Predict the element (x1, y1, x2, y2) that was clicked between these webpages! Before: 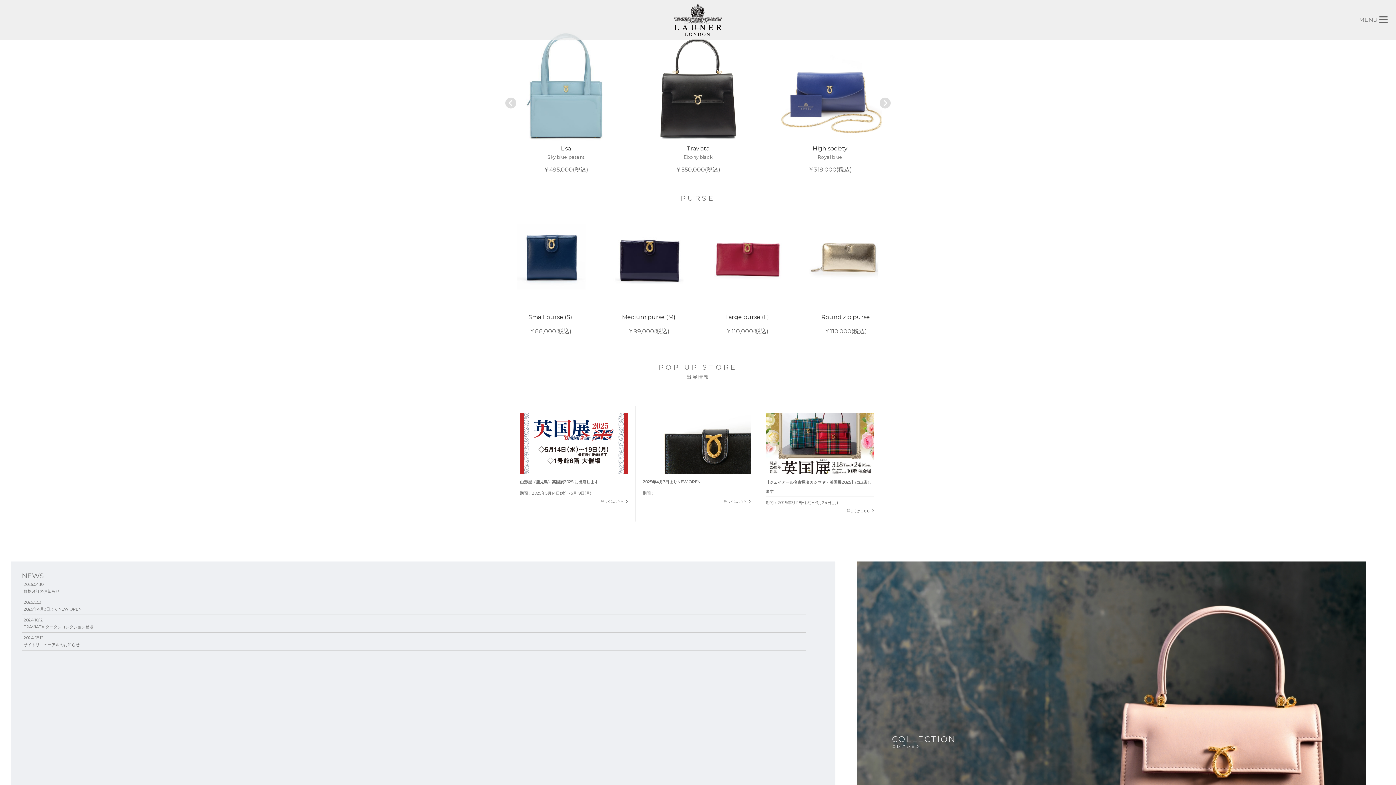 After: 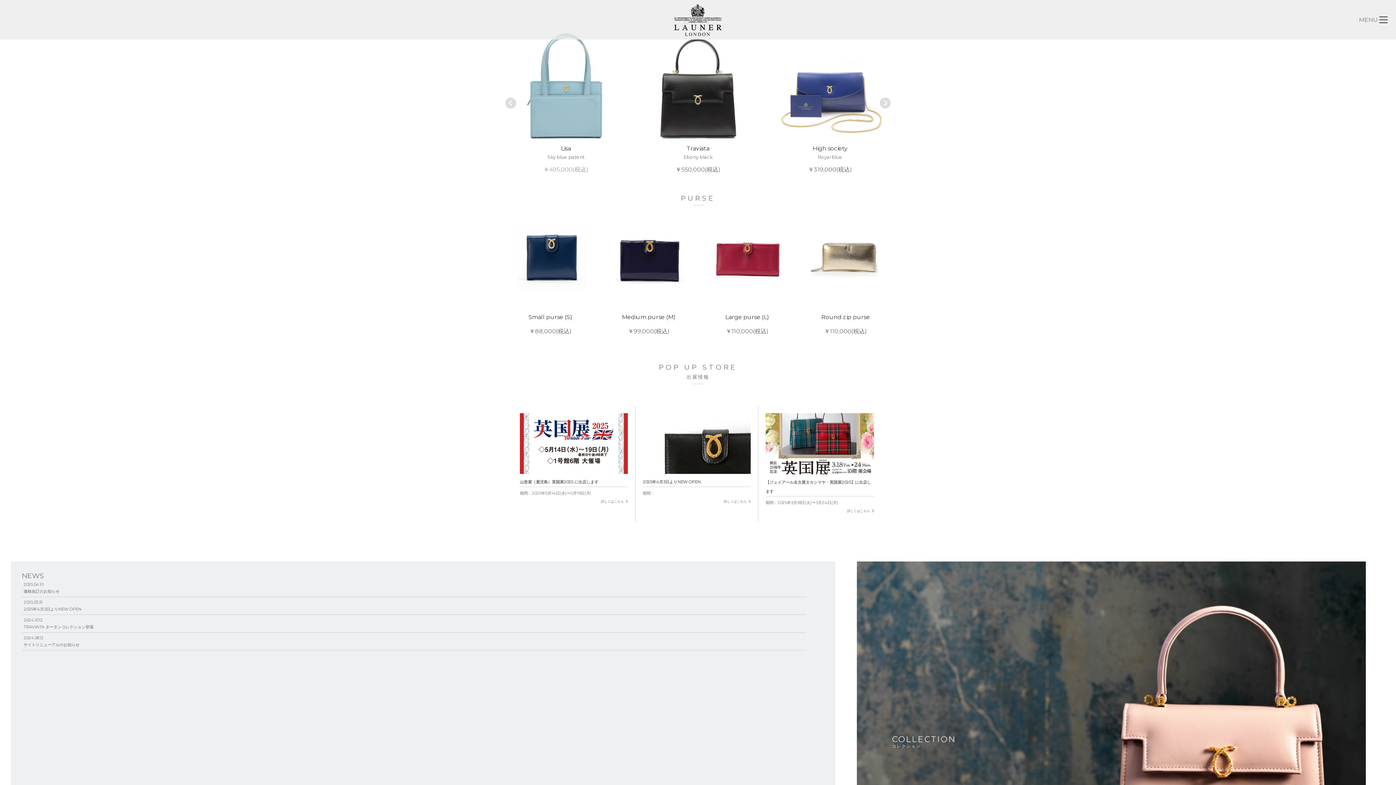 Action: label: Lisa
Sky blue patent
￥495,000(税込) bbox: (501, 32, 630, 173)